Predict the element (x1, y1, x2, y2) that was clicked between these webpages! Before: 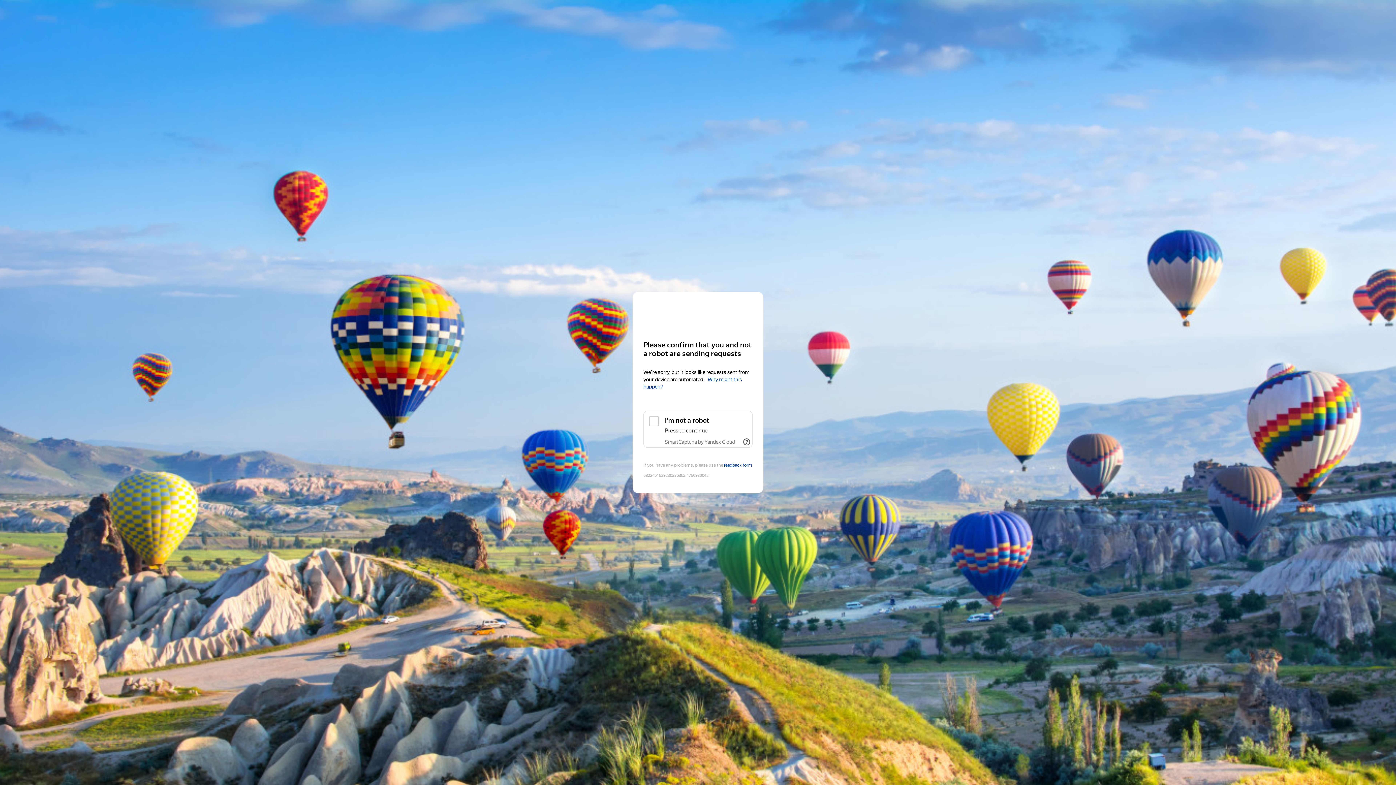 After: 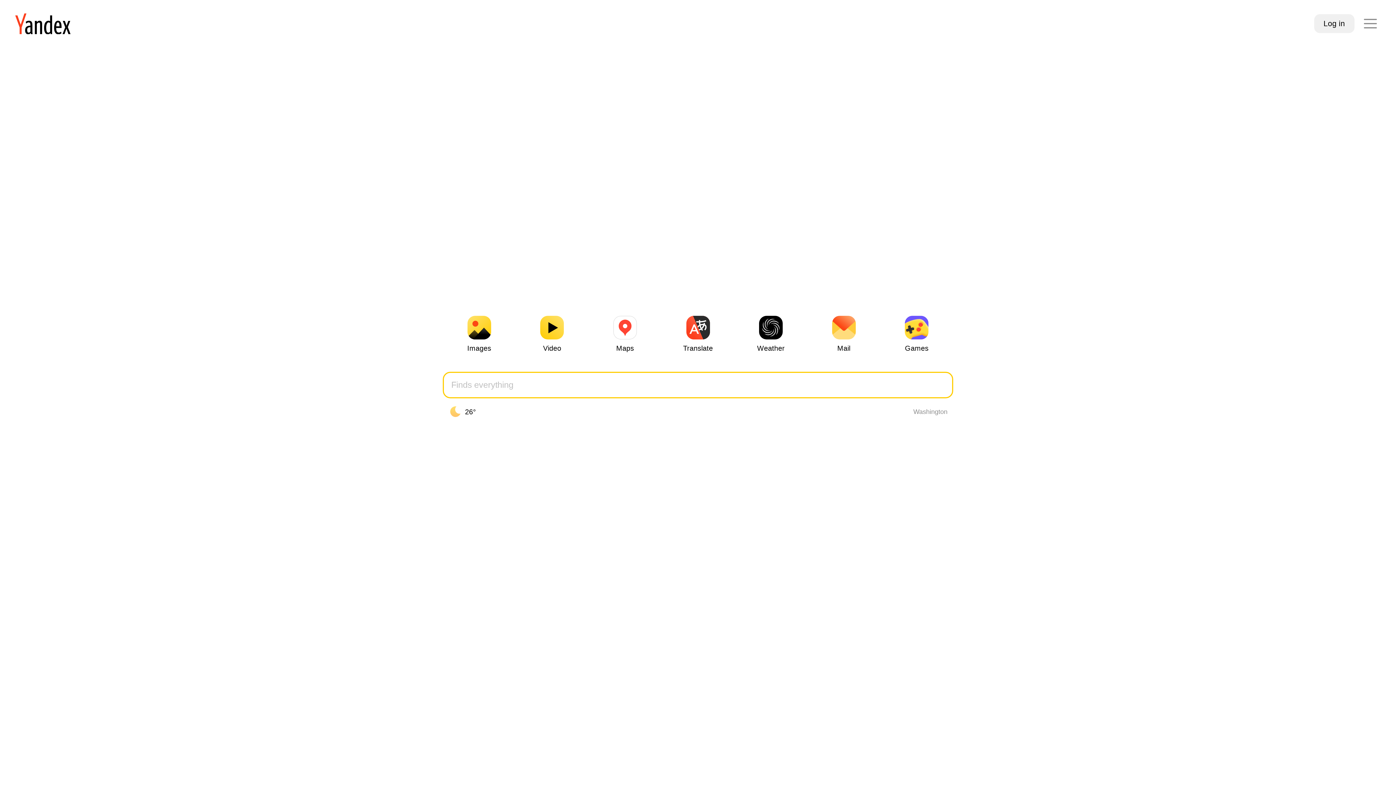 Action: bbox: (643, 306, 752, 319) label: Yandex